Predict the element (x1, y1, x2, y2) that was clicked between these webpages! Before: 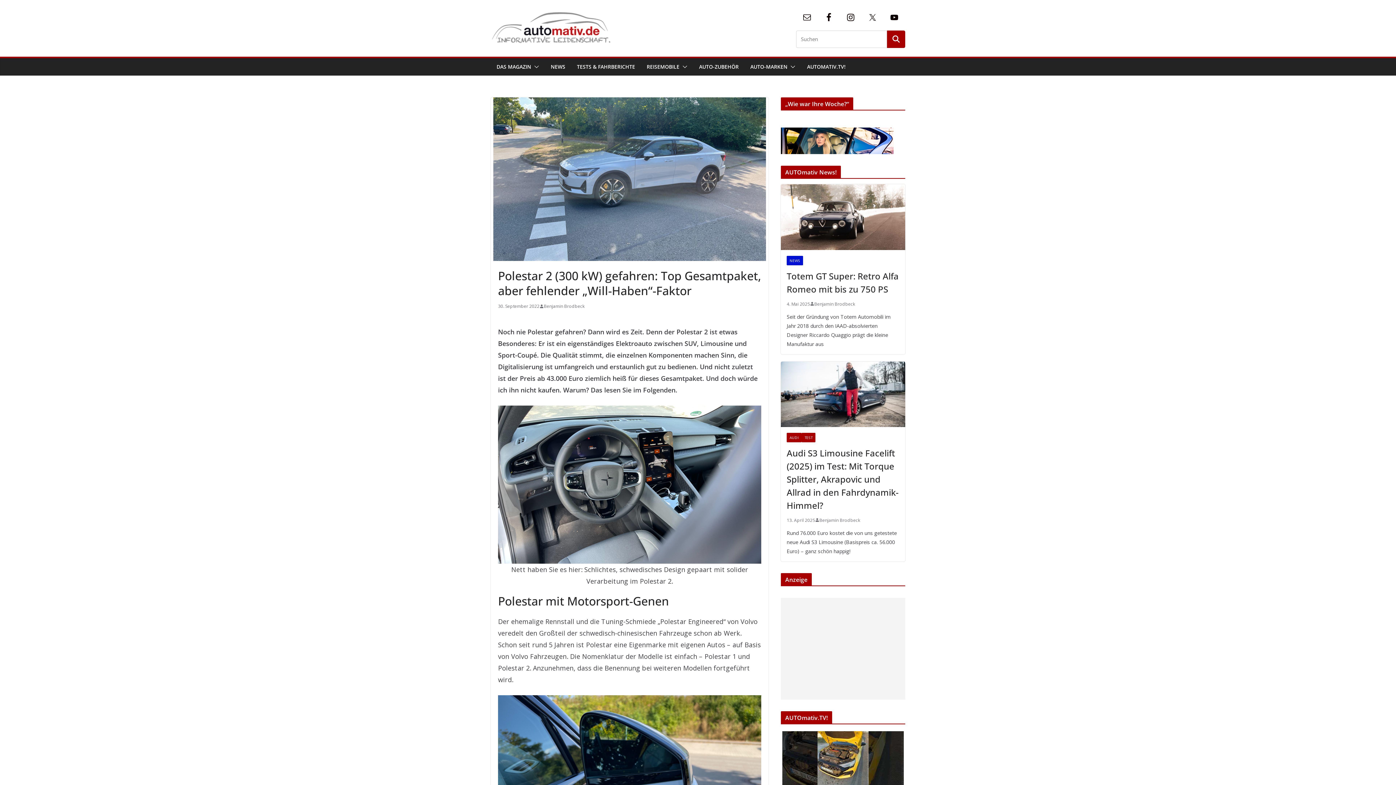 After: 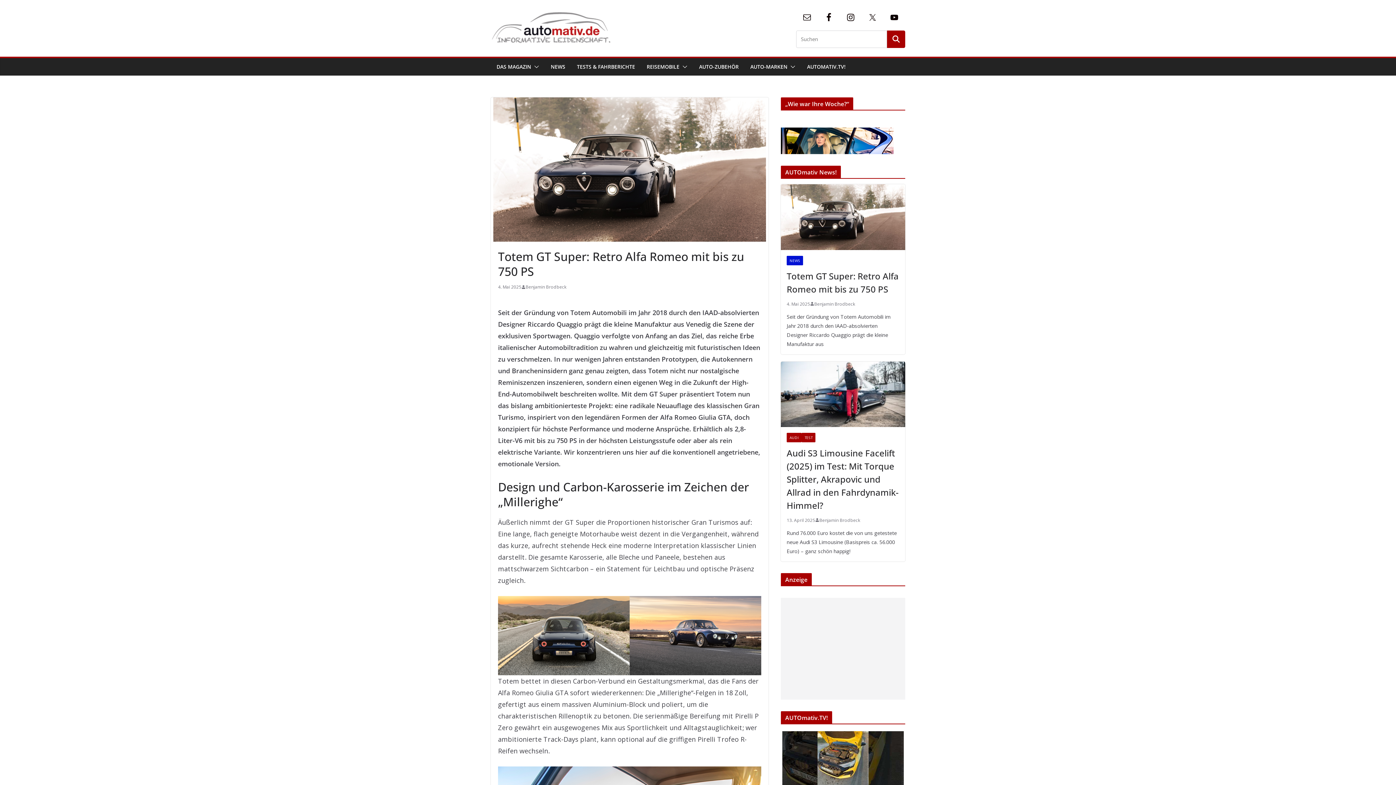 Action: bbox: (786, 300, 810, 307) label: 4. Mai 2025